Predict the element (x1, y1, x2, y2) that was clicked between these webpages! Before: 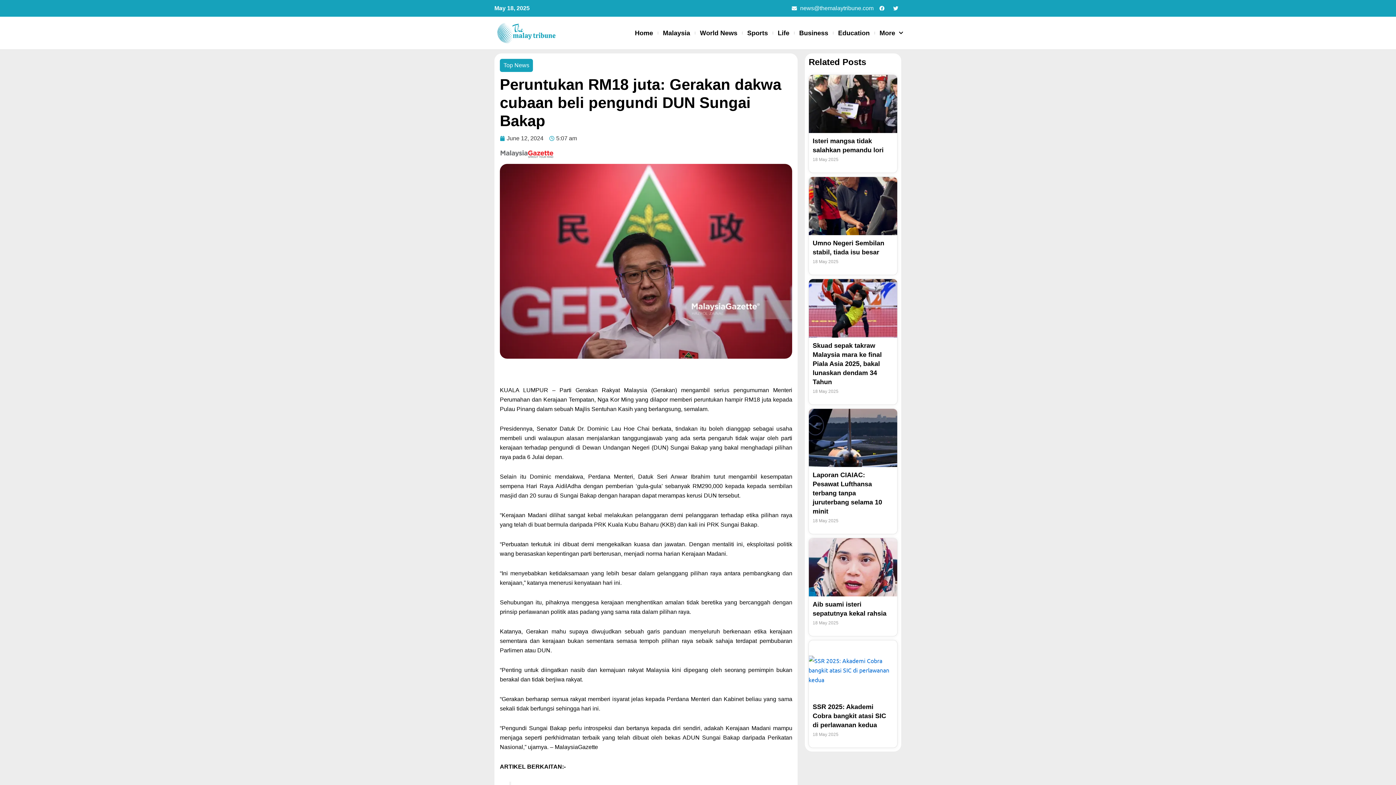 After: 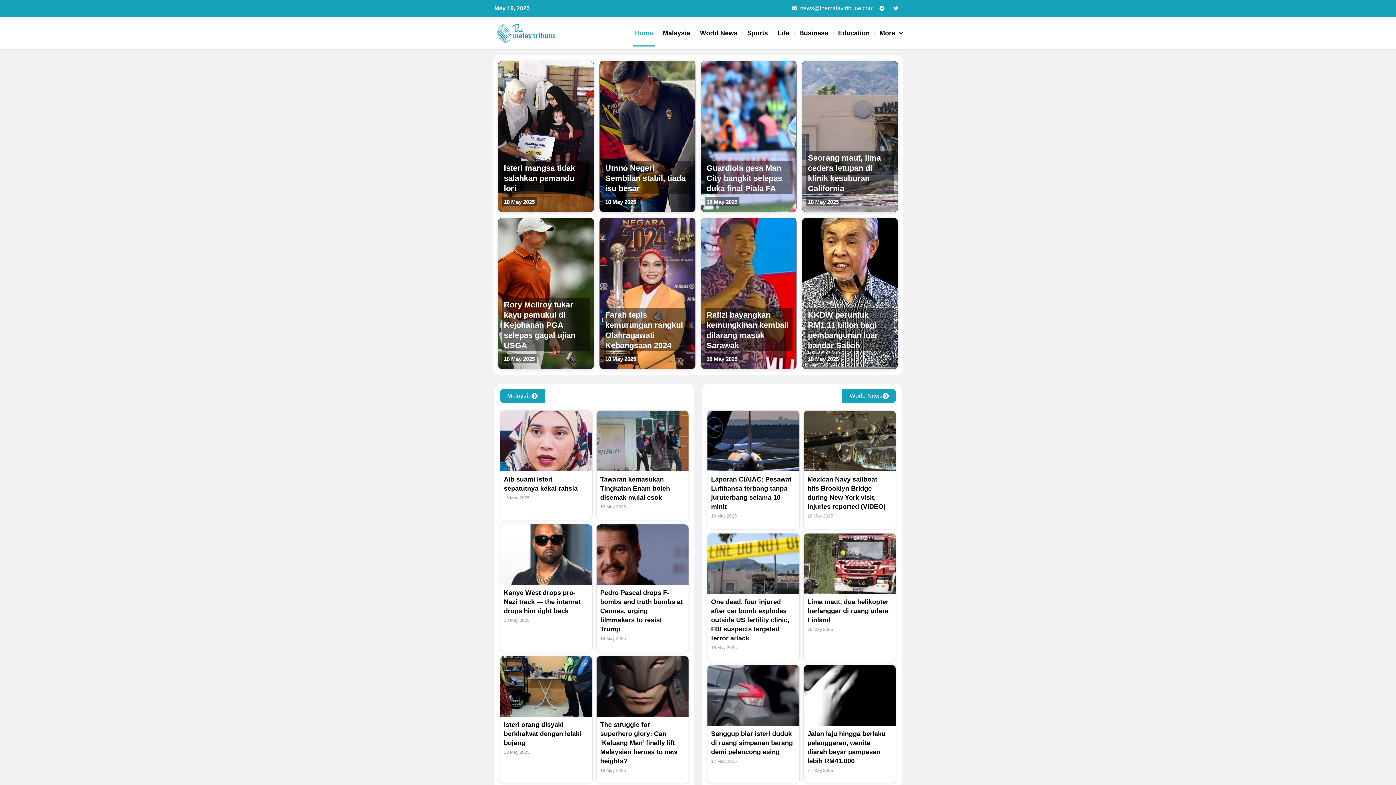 Action: label: Home bbox: (633, 19, 655, 46)